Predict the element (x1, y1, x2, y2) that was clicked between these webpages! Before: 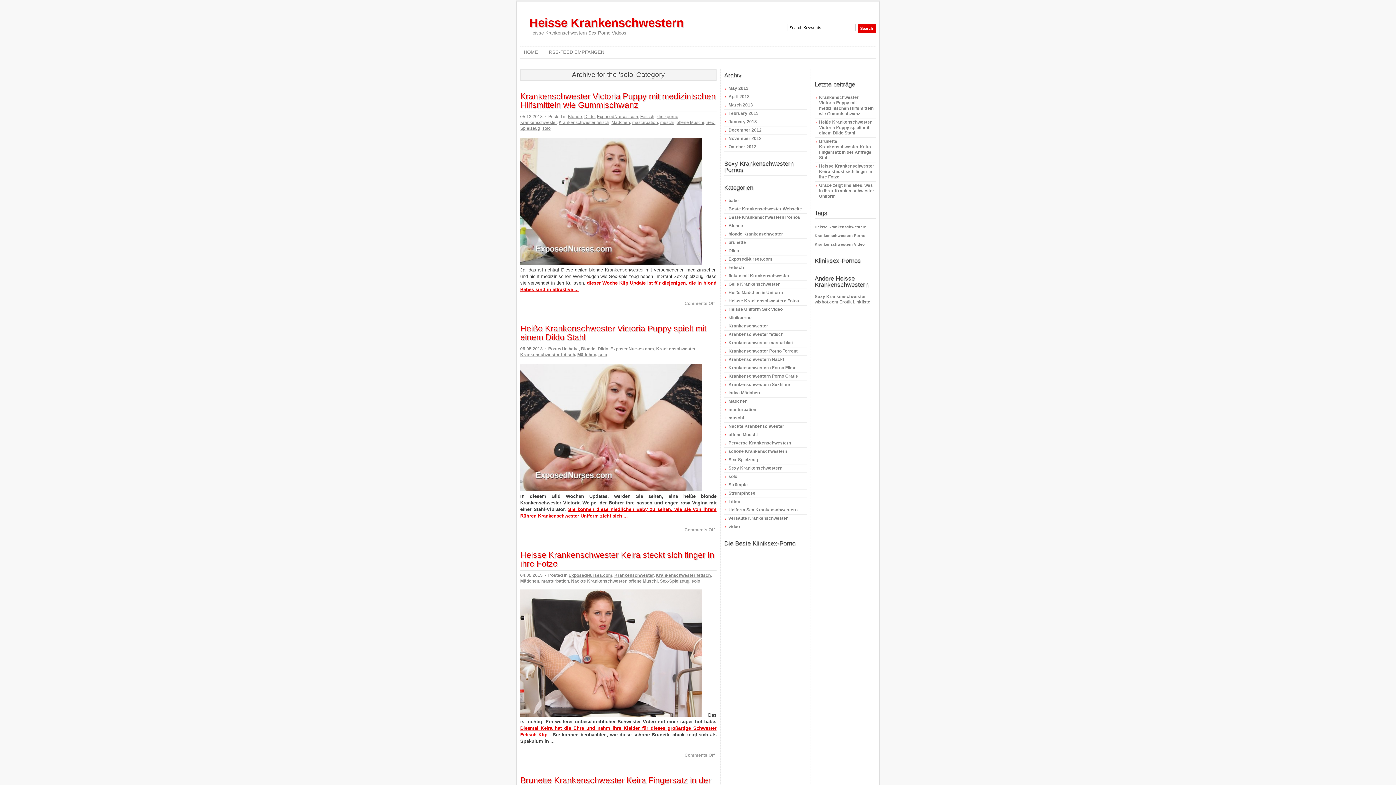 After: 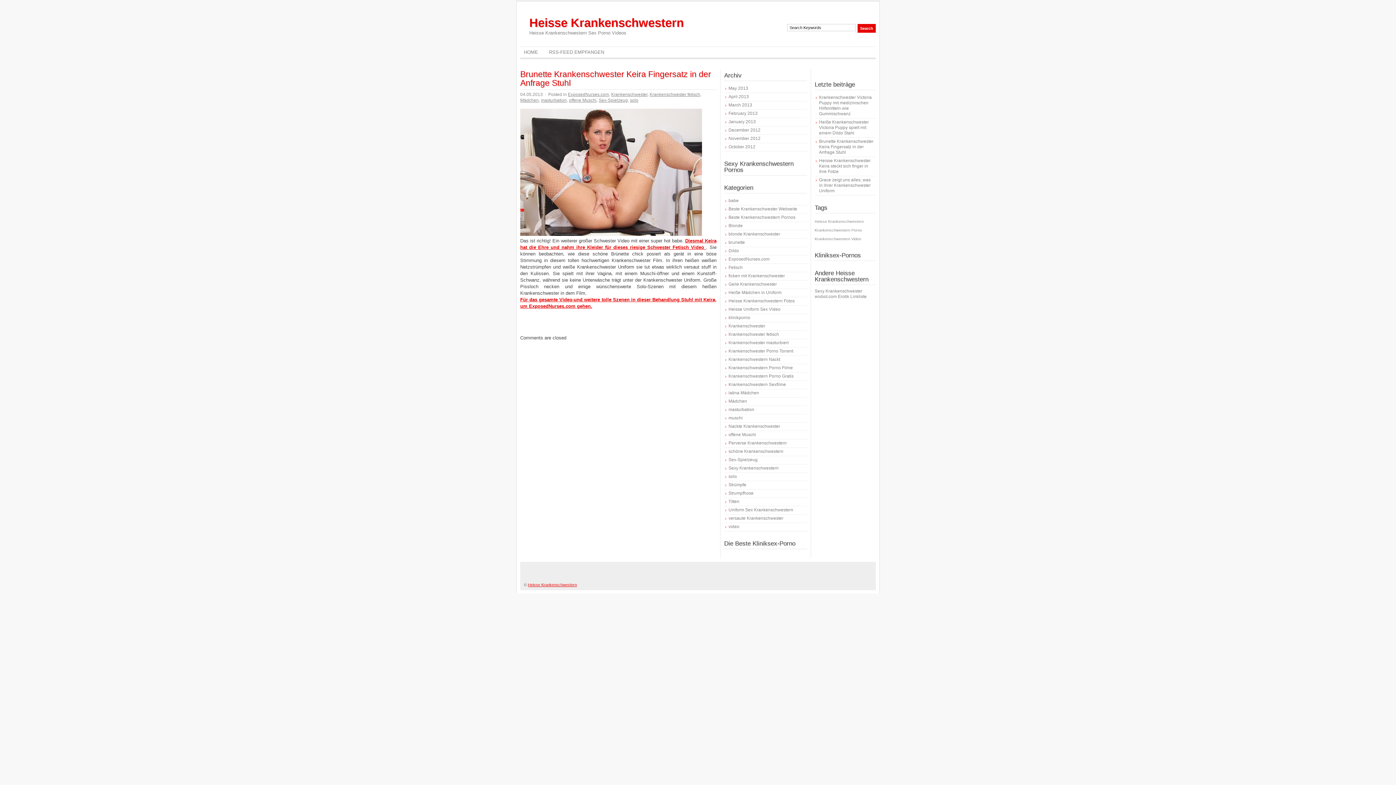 Action: label: Brunette Krankenschwester Keira Fingersatz in der Anfrage Stuhl bbox: (520, 776, 711, 794)